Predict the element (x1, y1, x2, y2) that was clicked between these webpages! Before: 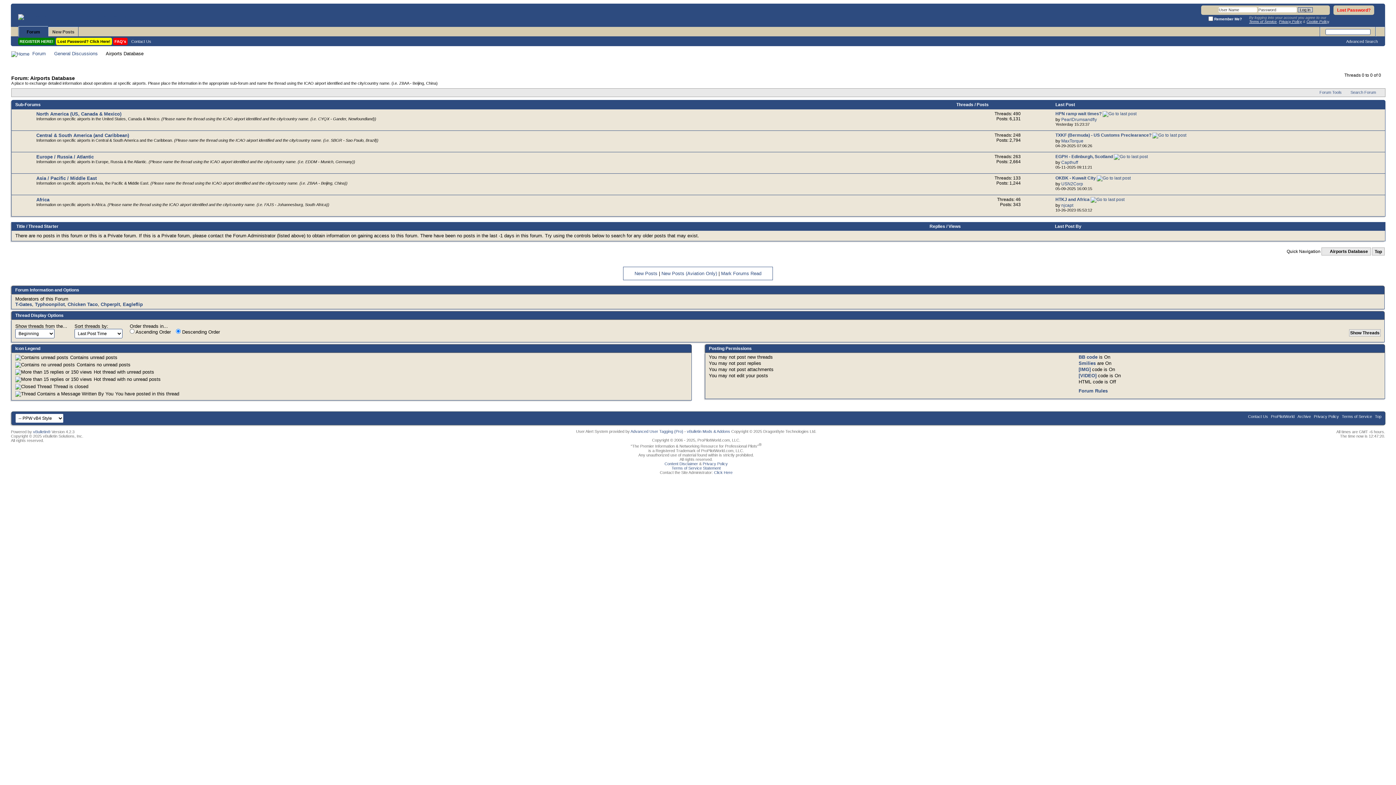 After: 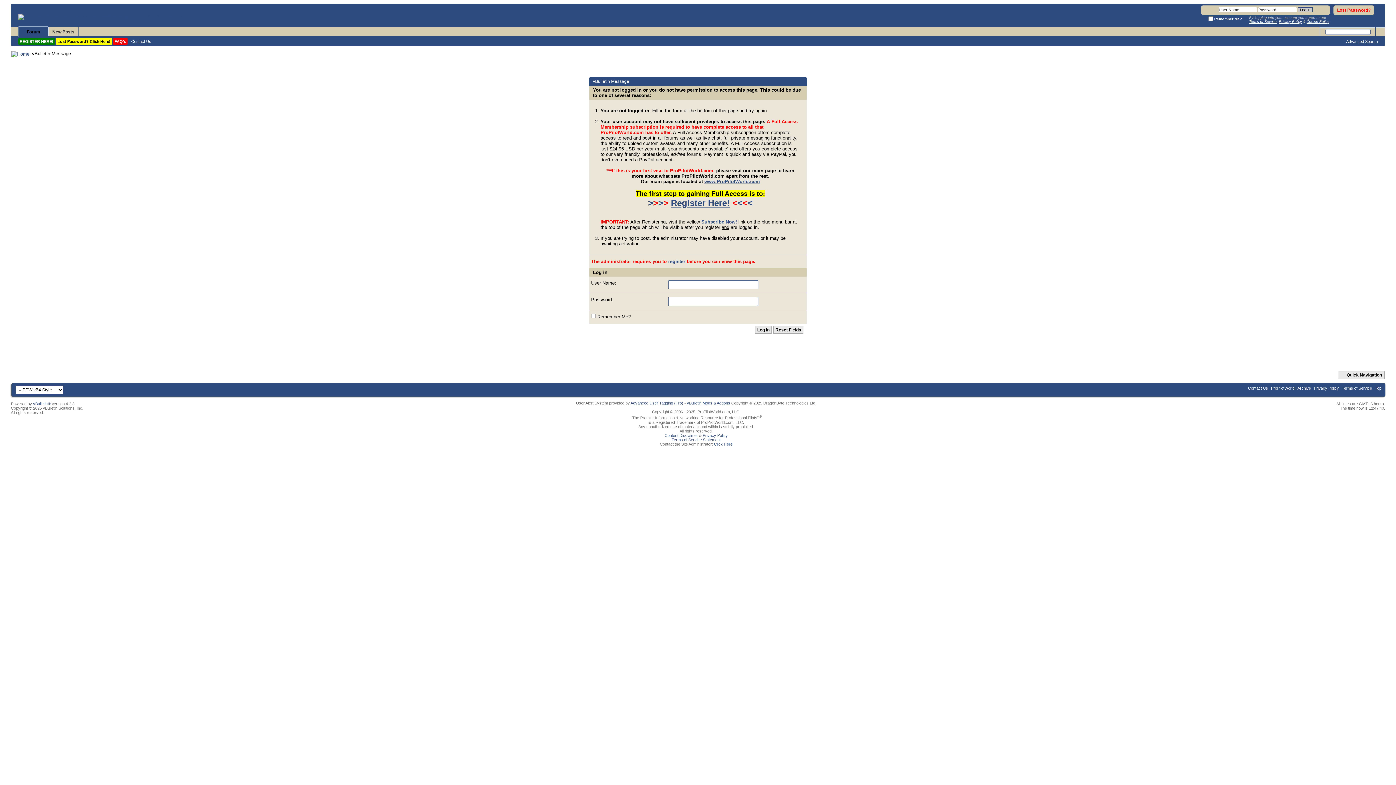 Action: bbox: (67, 301, 97, 307) label: Chicken Taco